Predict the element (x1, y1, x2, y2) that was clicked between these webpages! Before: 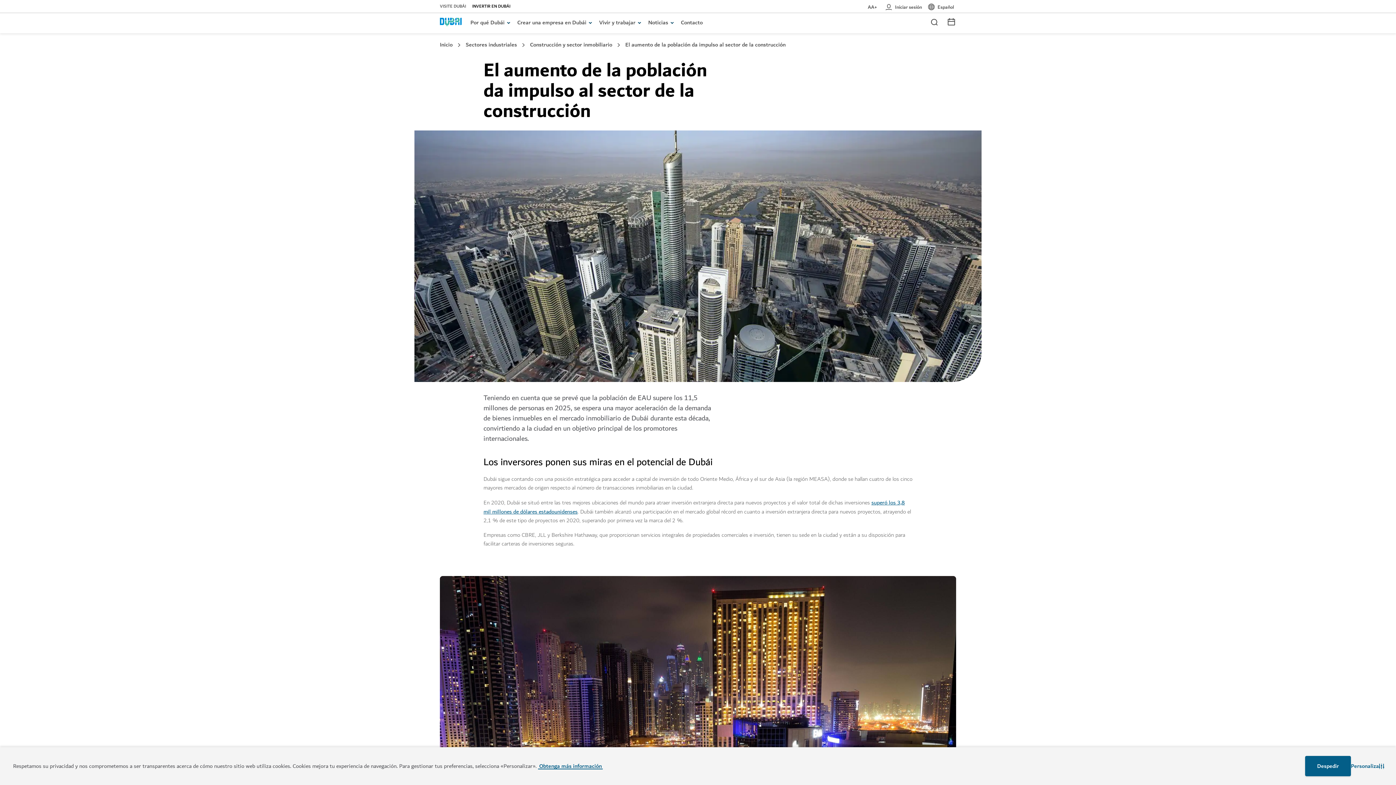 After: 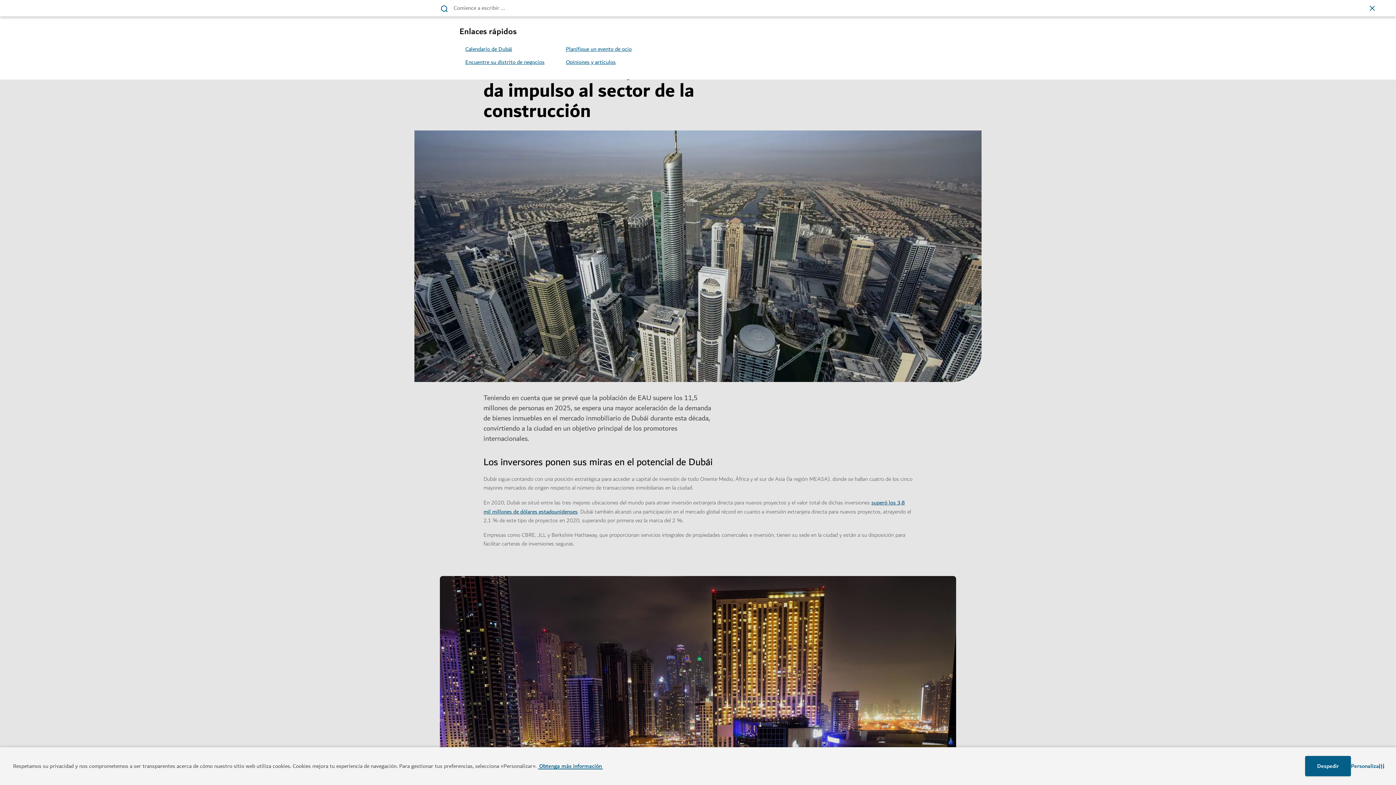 Action: label: Search bbox: (928, 17, 940, 25)